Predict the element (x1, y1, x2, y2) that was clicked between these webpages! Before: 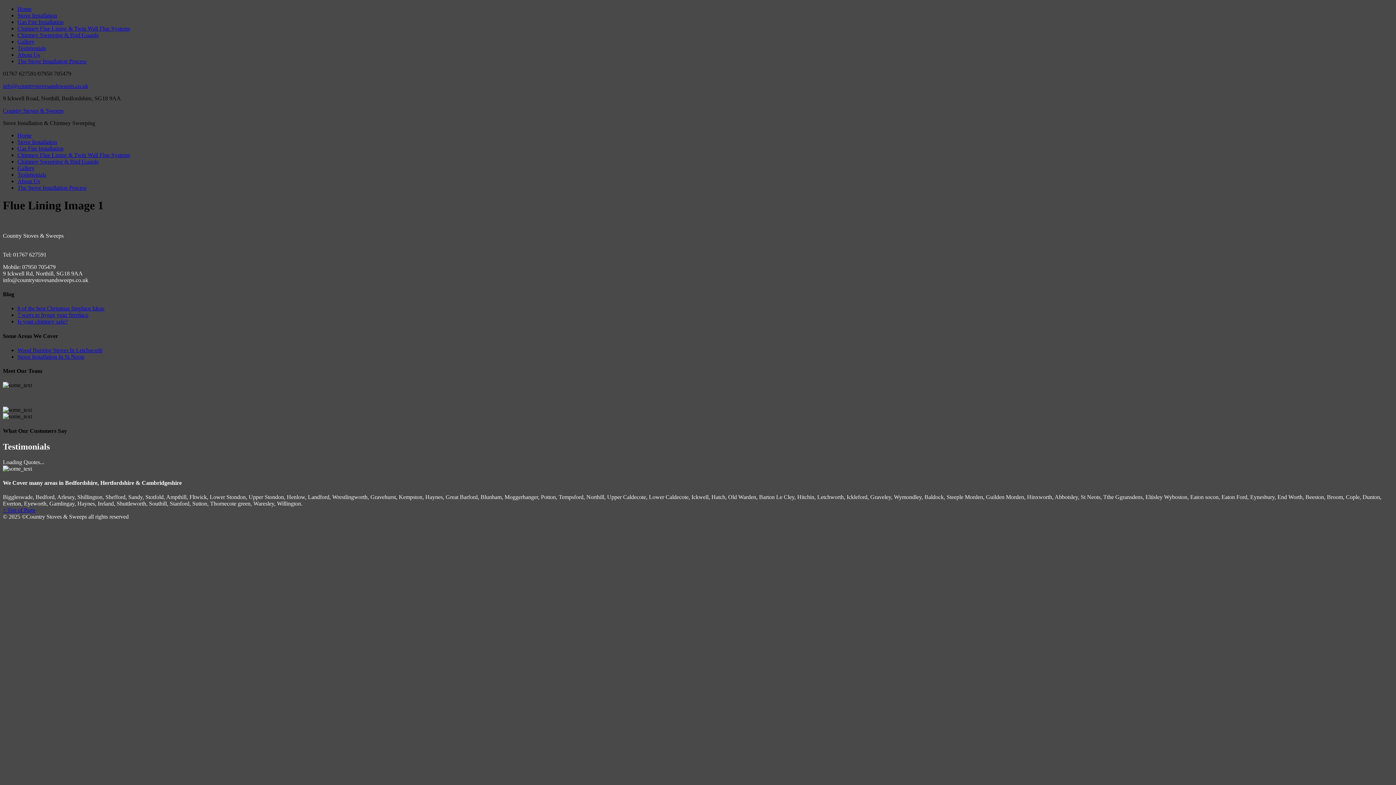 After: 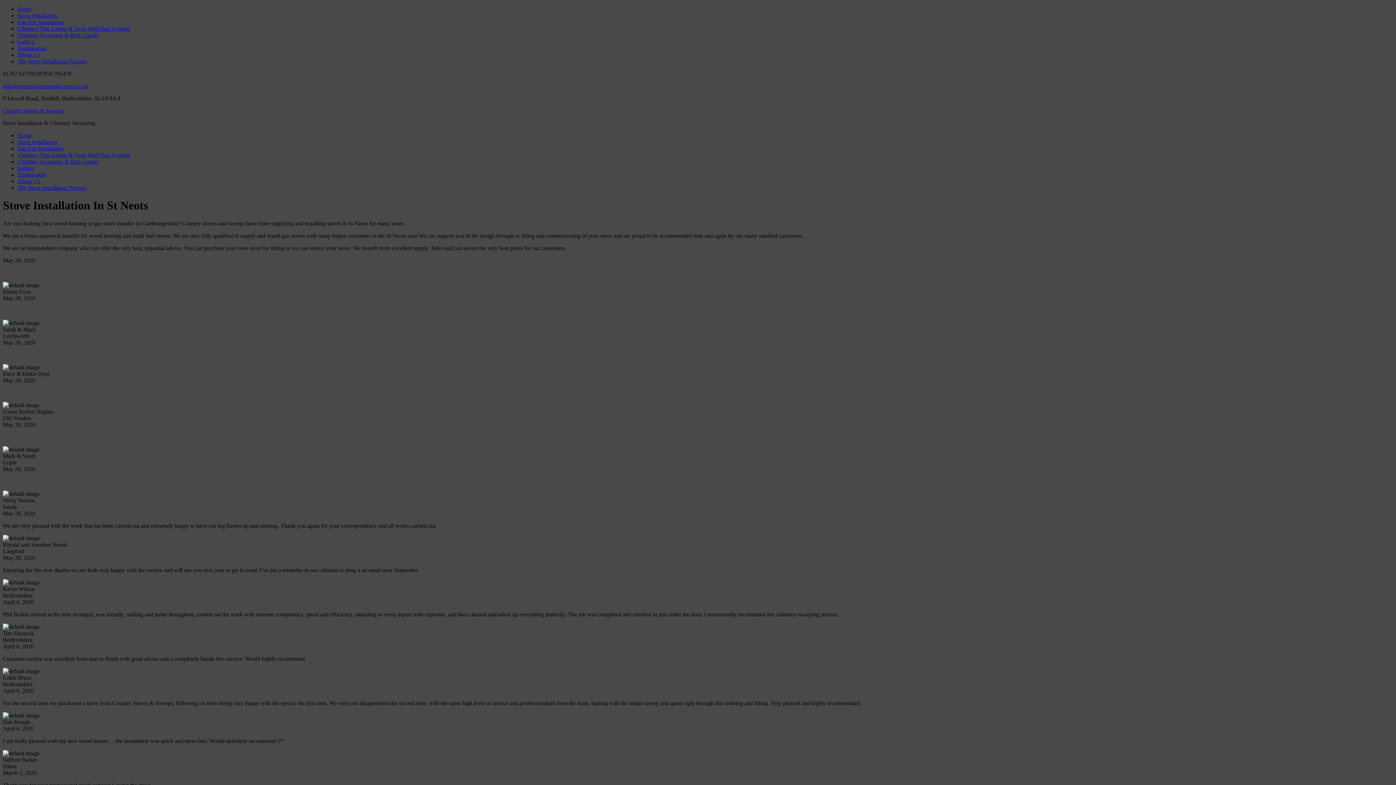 Action: bbox: (17, 353, 84, 359) label: Stove Installation In St Neots